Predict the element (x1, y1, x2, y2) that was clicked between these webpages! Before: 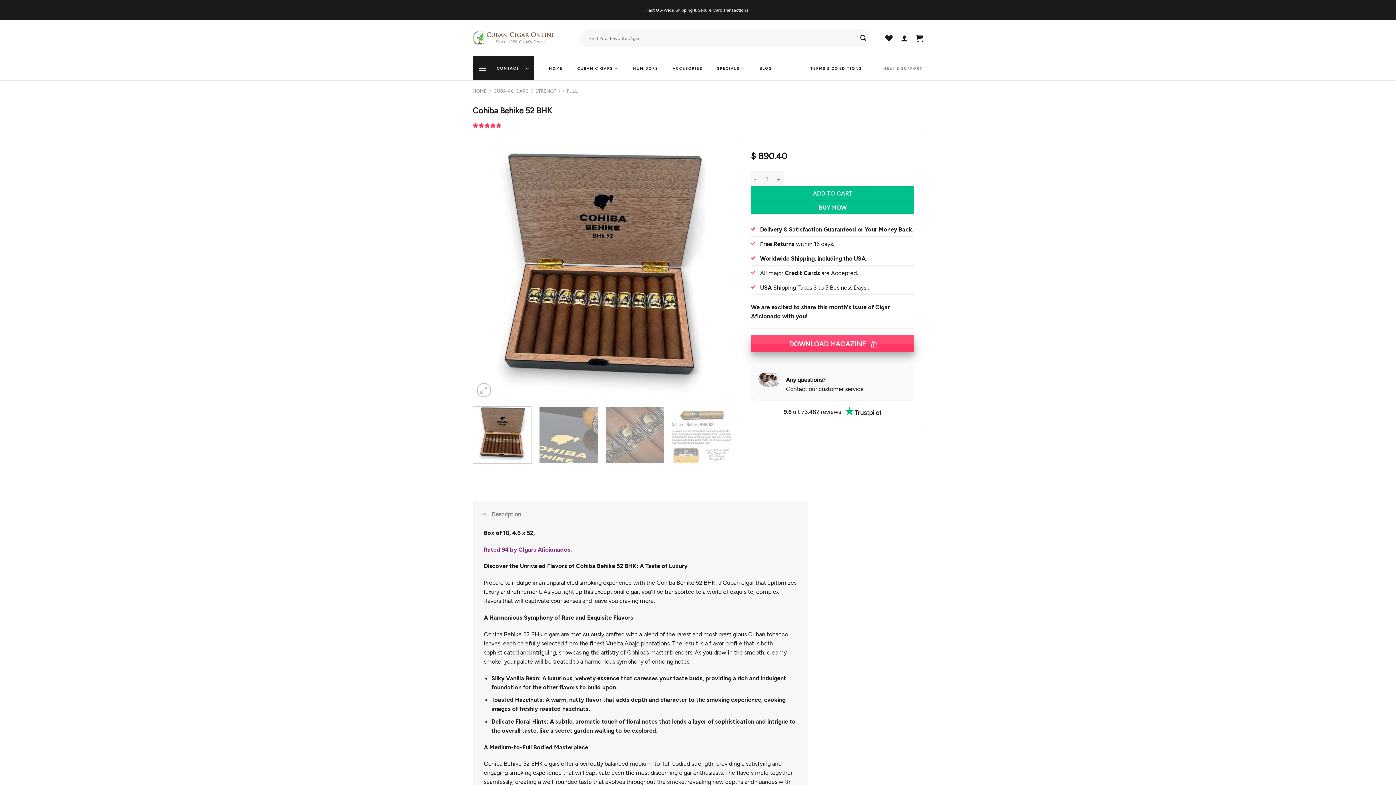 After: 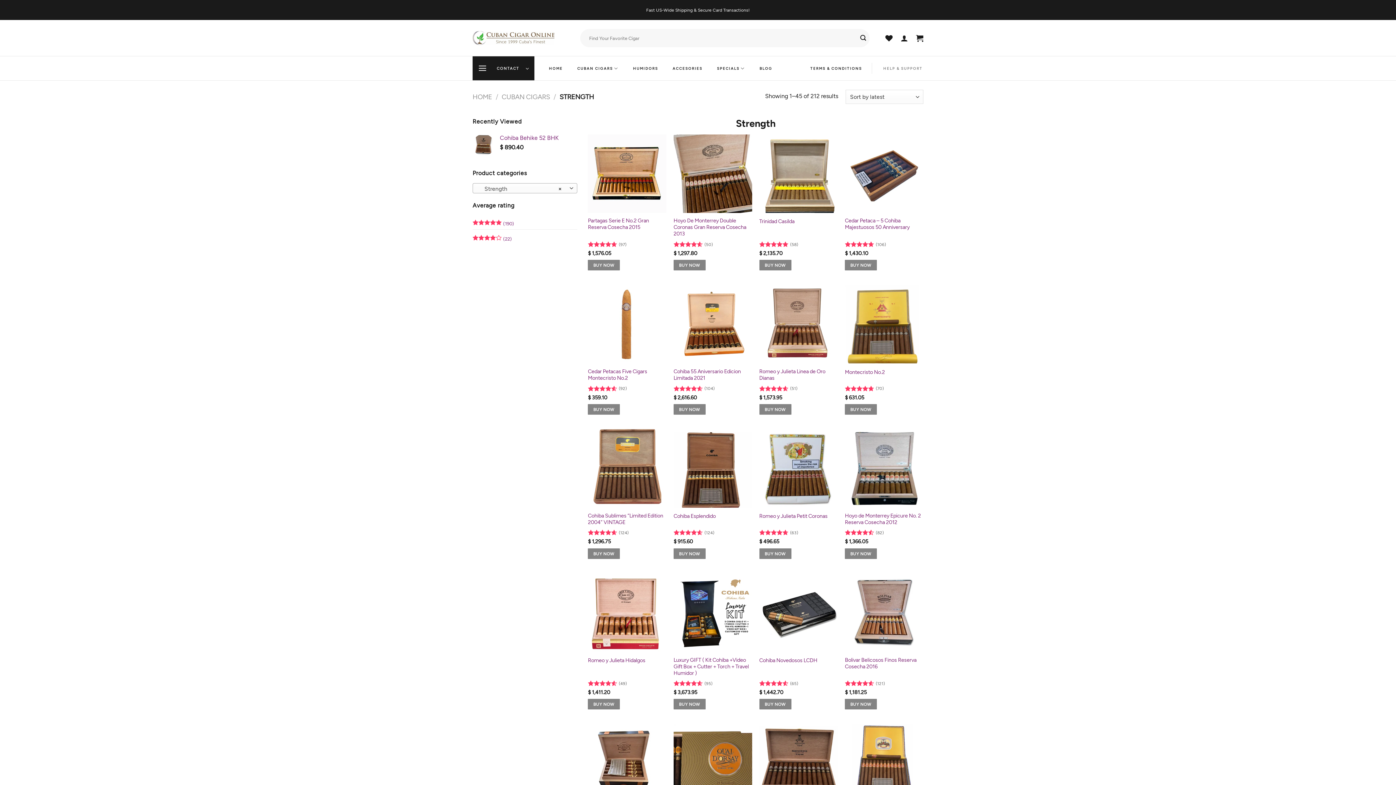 Action: label: STRENGTH bbox: (535, 87, 560, 93)